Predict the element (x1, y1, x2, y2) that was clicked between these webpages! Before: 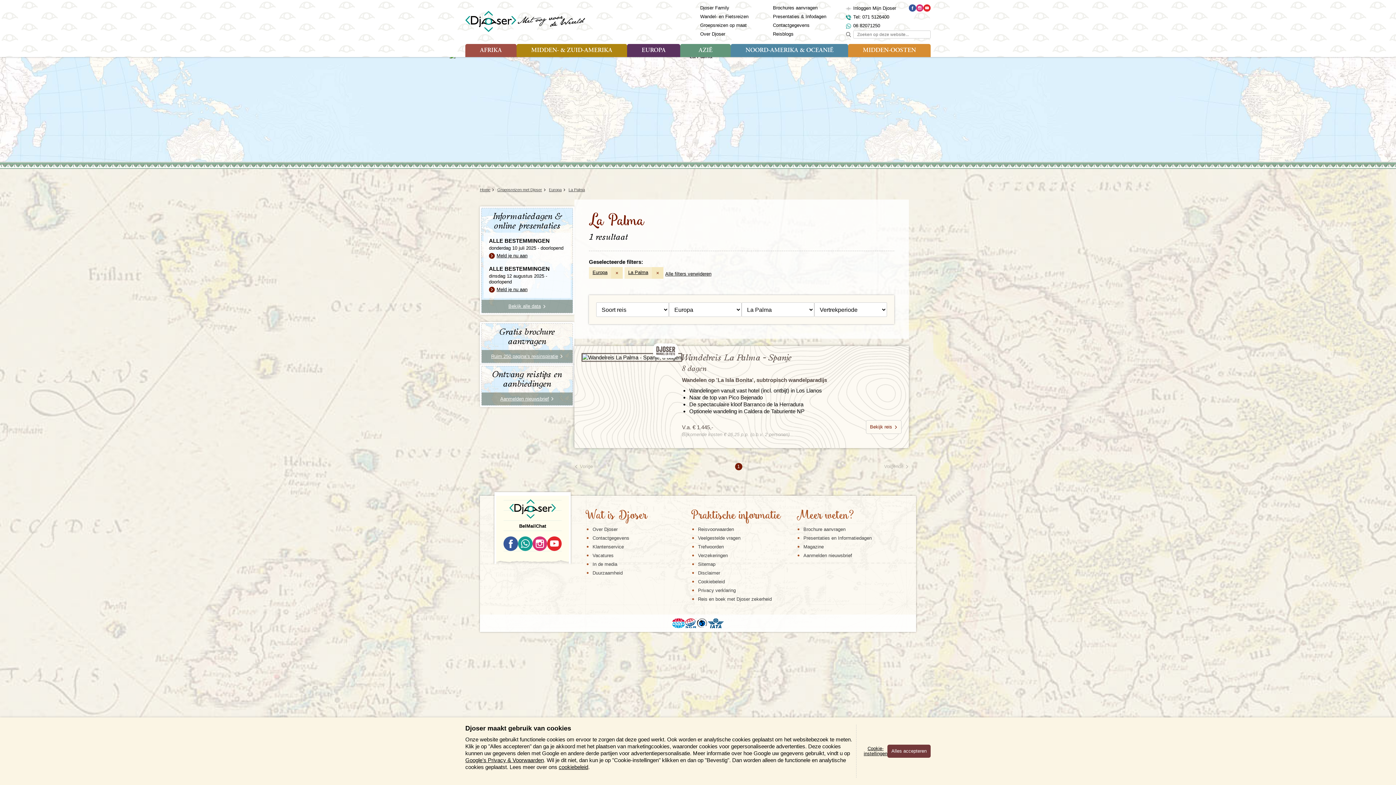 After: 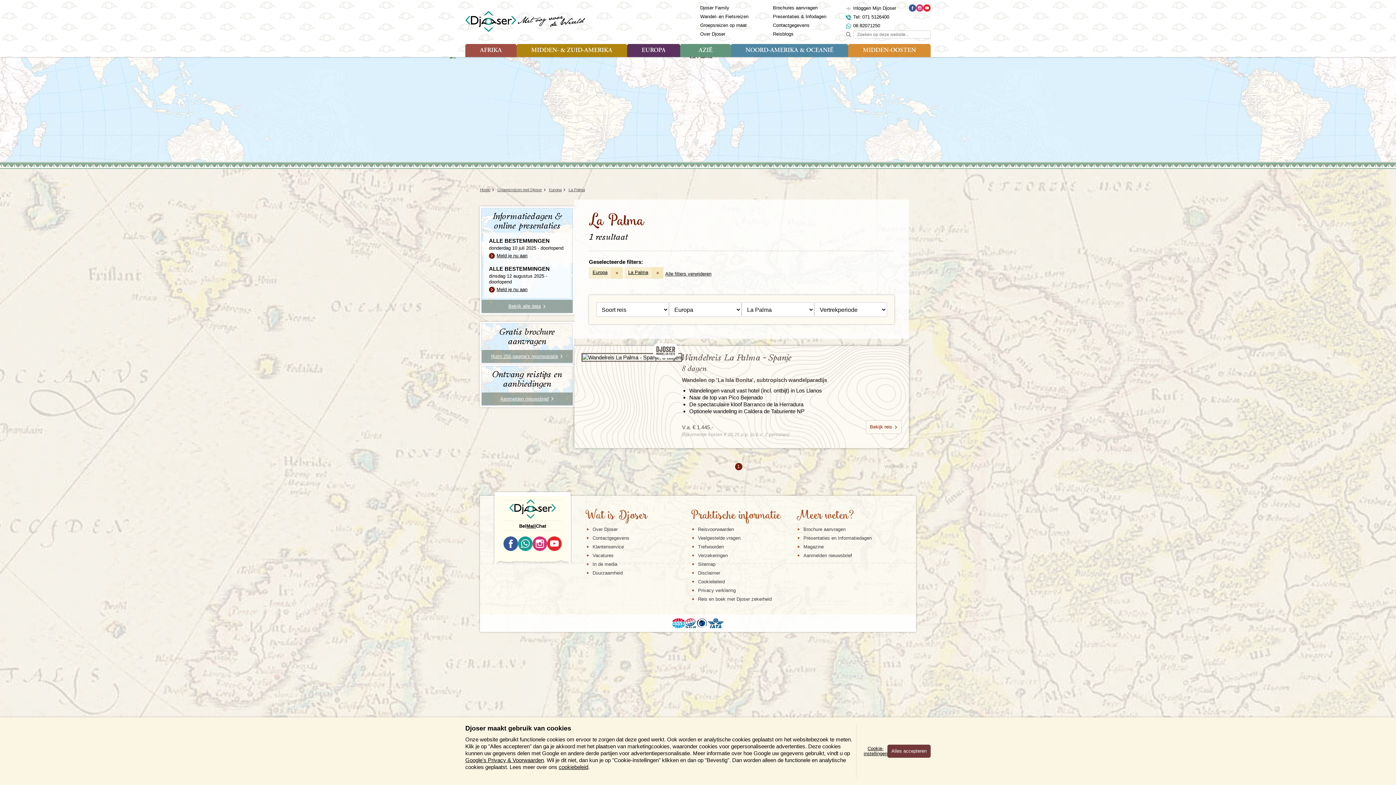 Action: label: Mail bbox: (526, 523, 536, 529)